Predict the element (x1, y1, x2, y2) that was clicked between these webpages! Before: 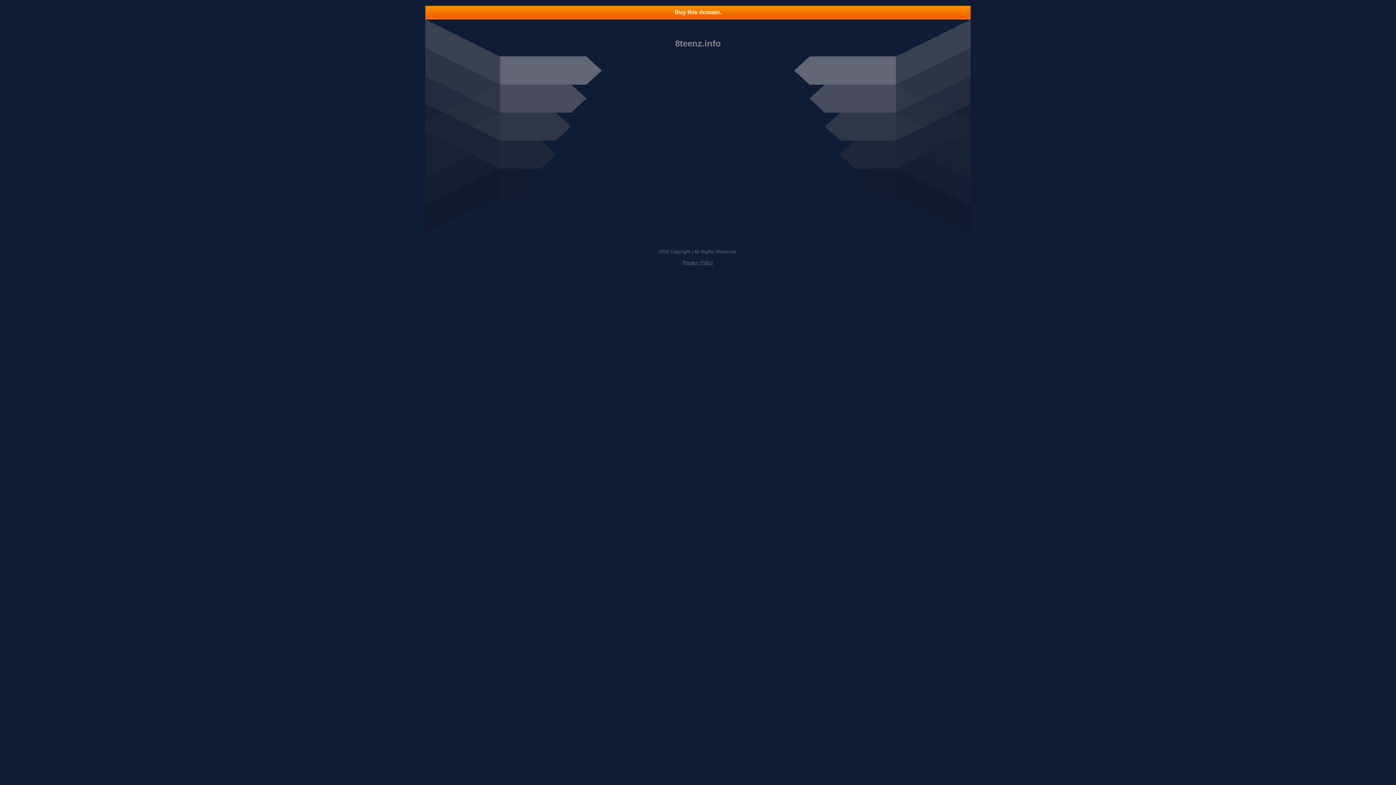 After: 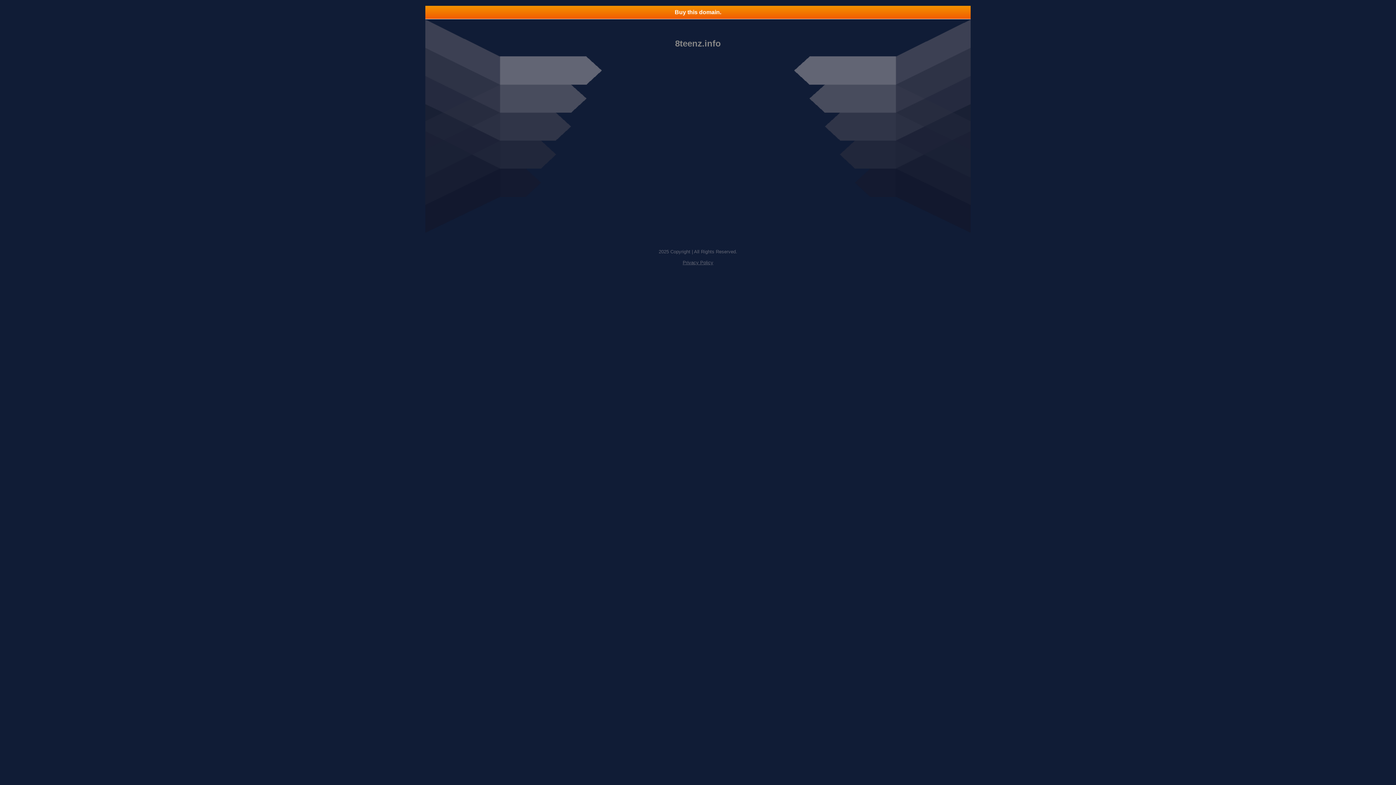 Action: bbox: (425, 5, 970, 18) label: Buy this domain.